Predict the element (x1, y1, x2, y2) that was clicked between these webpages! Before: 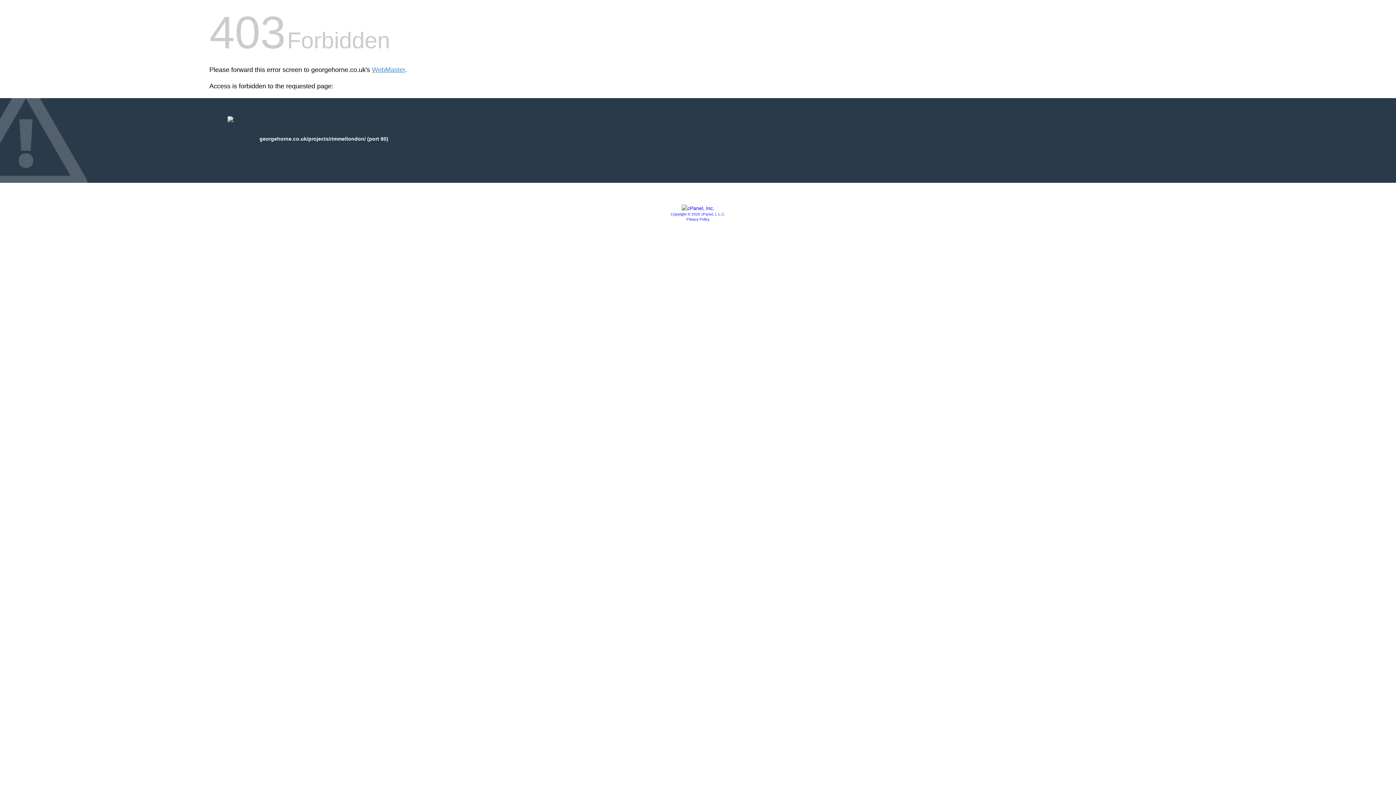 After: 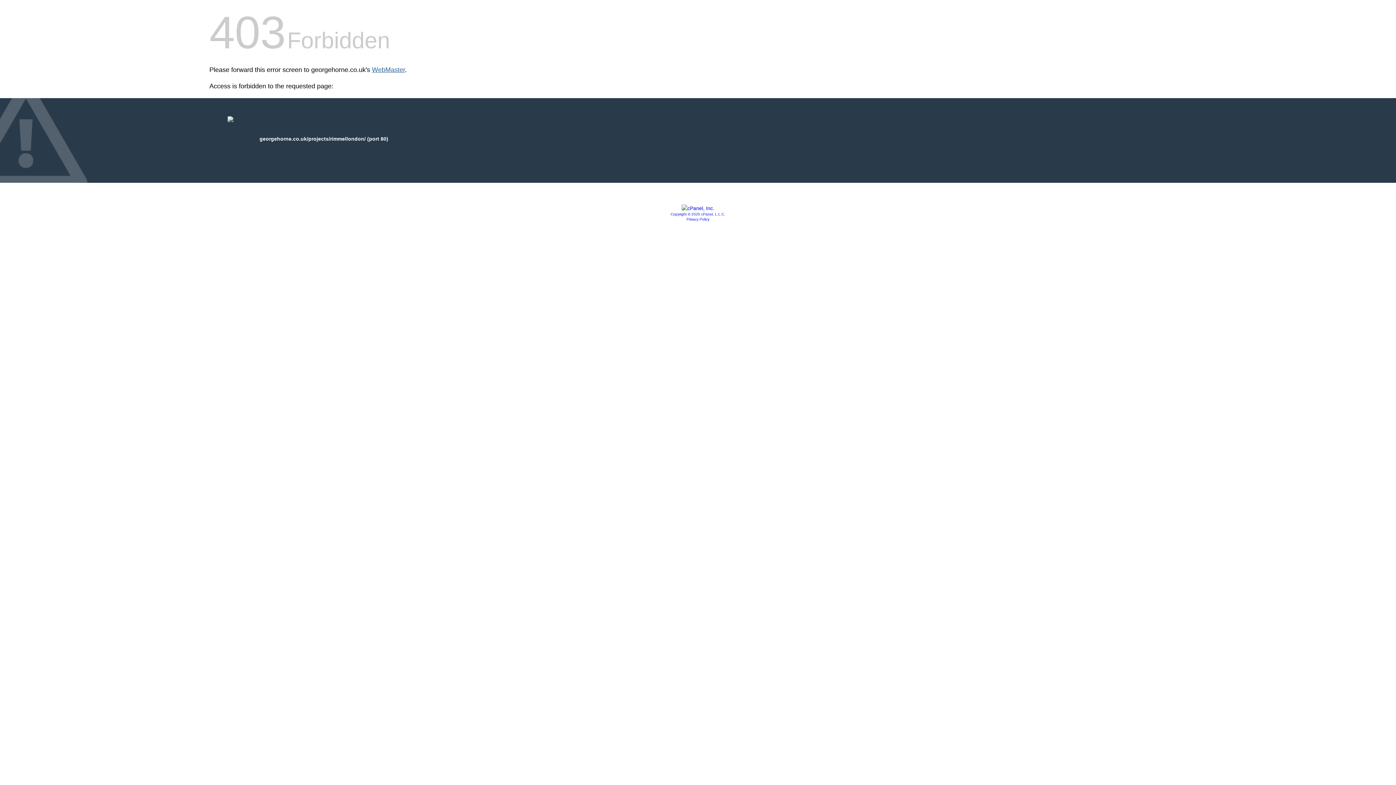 Action: label: WebMaster bbox: (372, 66, 405, 73)